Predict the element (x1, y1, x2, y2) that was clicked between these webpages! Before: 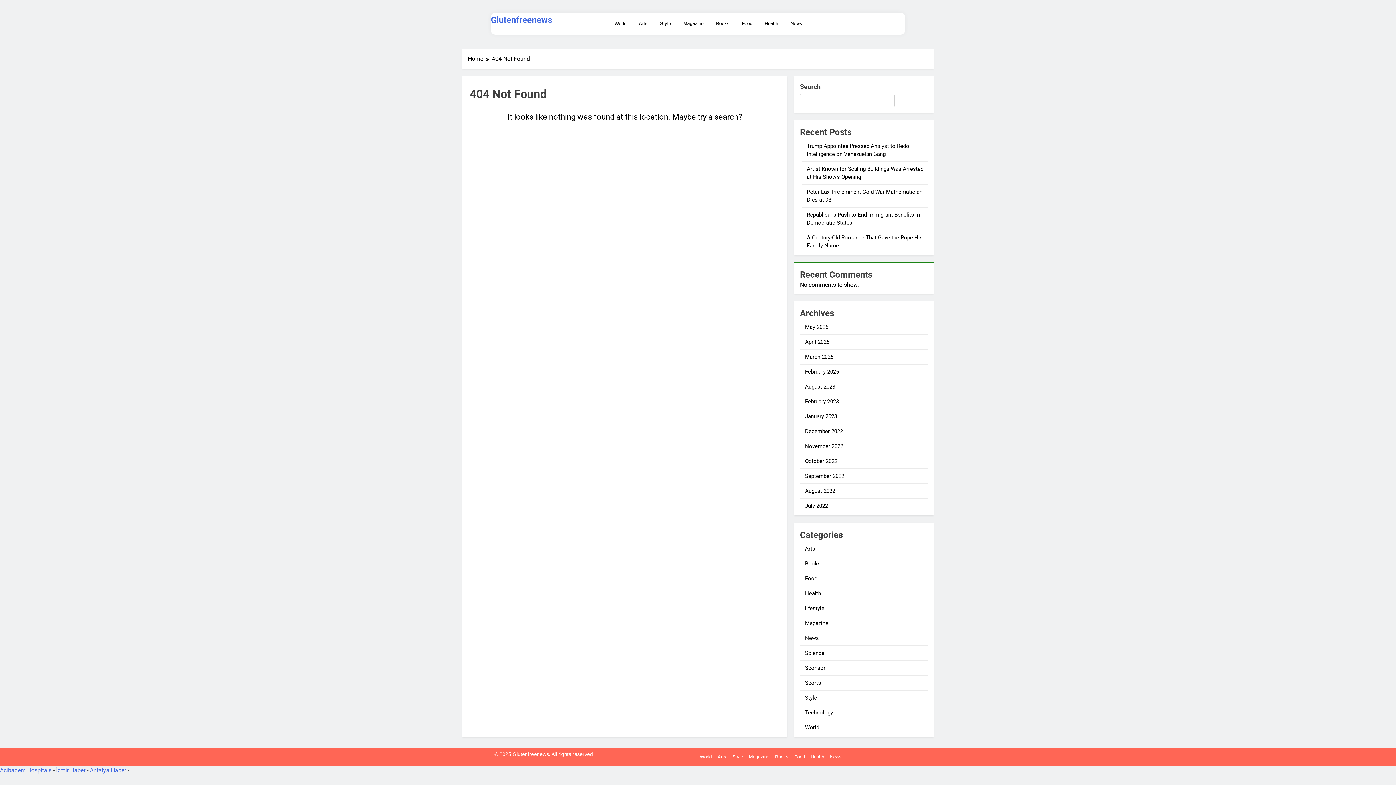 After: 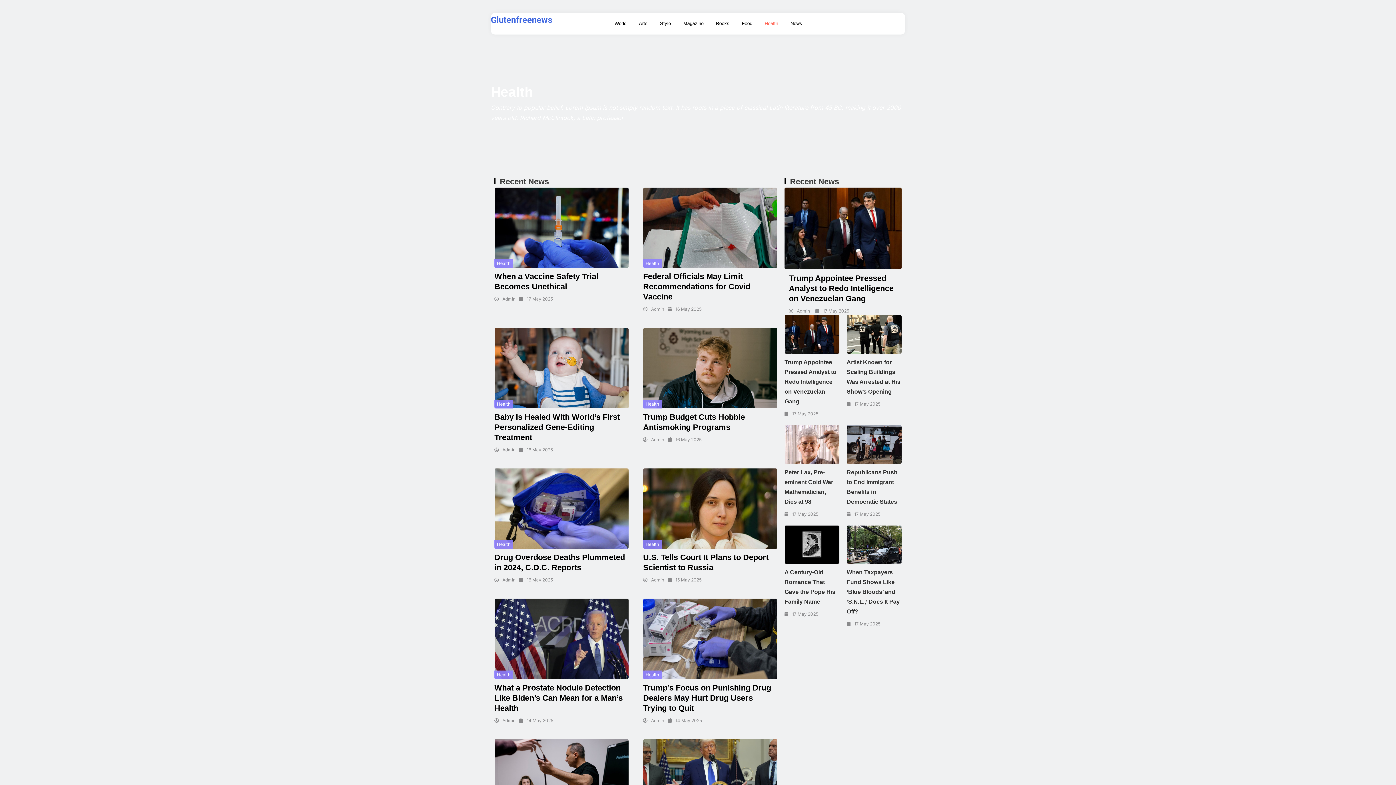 Action: label: Health bbox: (764, 14, 778, 32)